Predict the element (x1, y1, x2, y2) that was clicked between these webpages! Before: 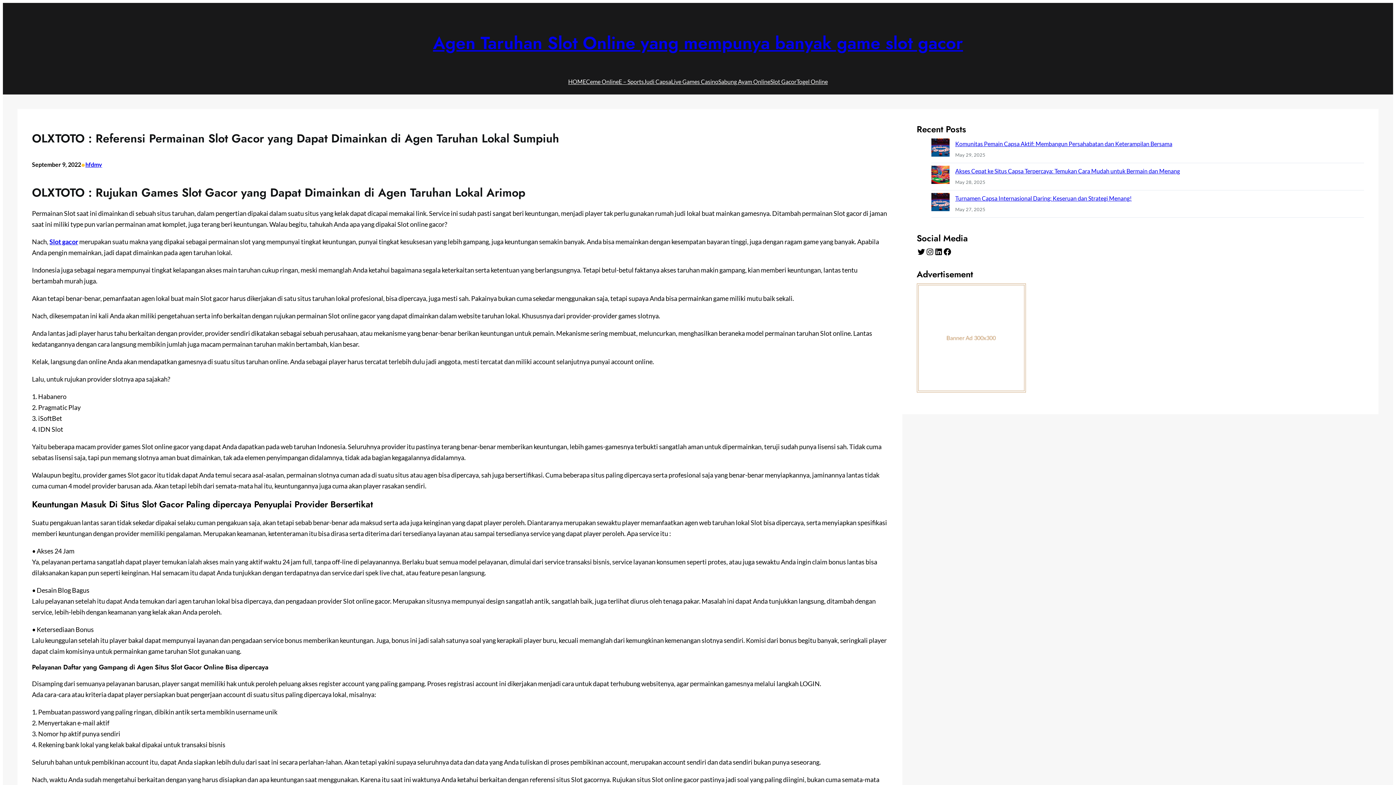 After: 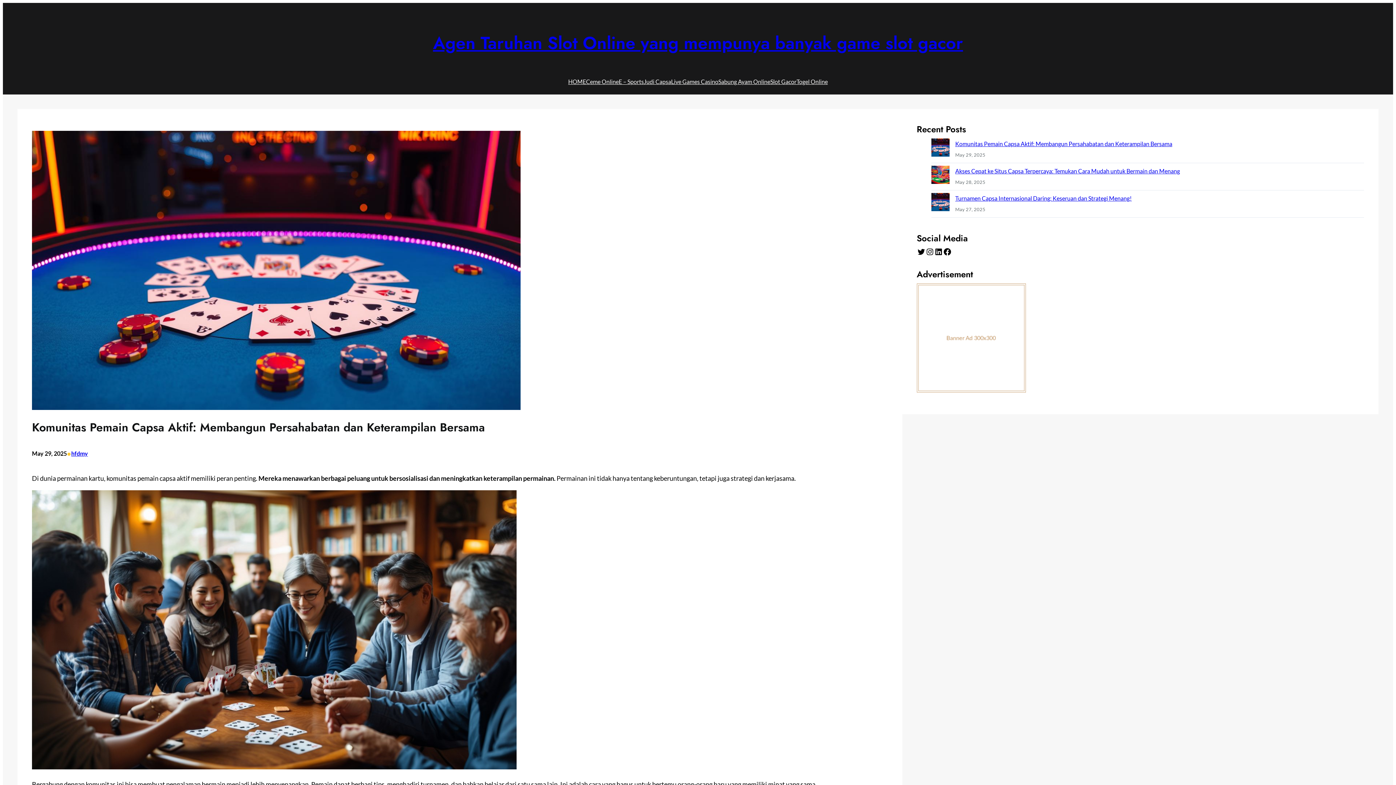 Action: label: Komunitas Pemain Capsa Aktif: Membangun Persahabatan dan Keterampilan Bersama bbox: (931, 138, 949, 159)